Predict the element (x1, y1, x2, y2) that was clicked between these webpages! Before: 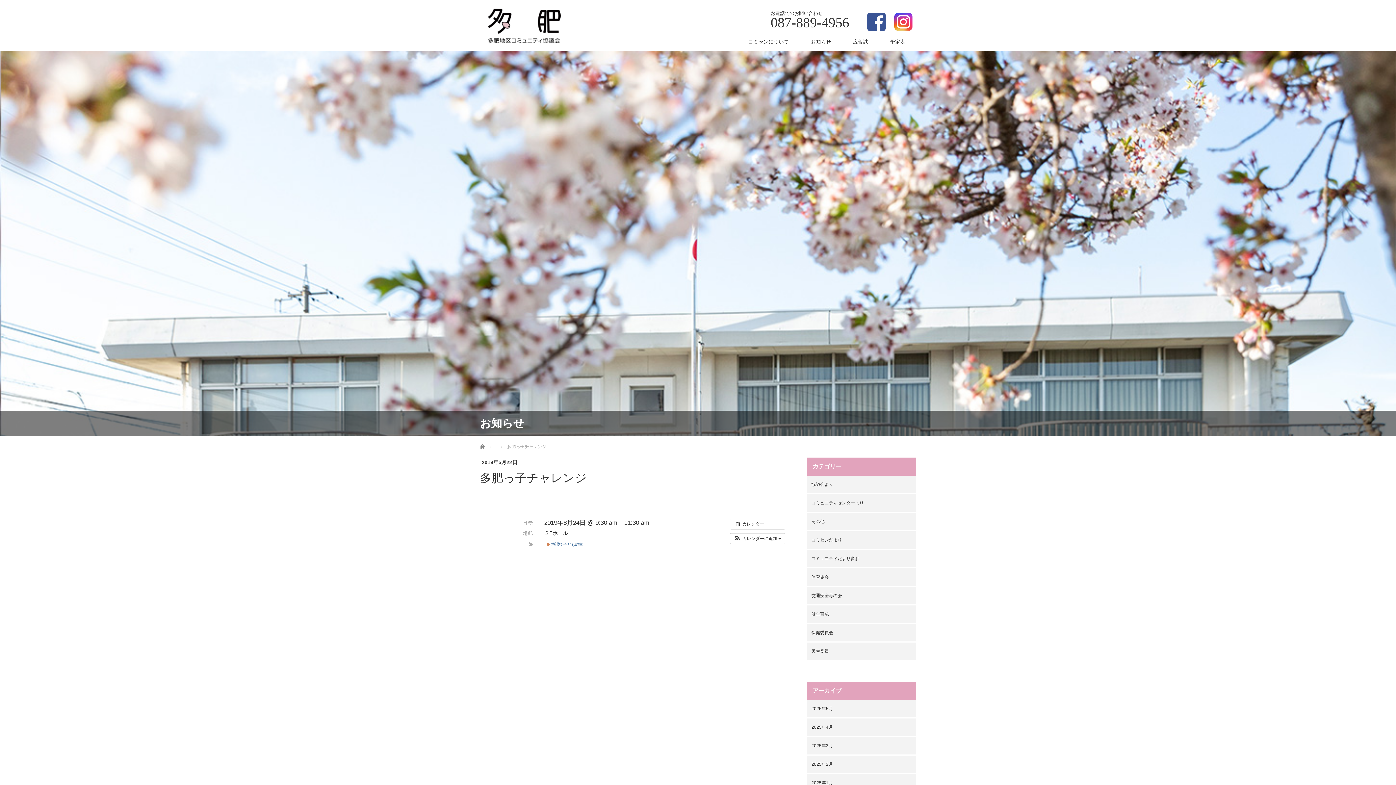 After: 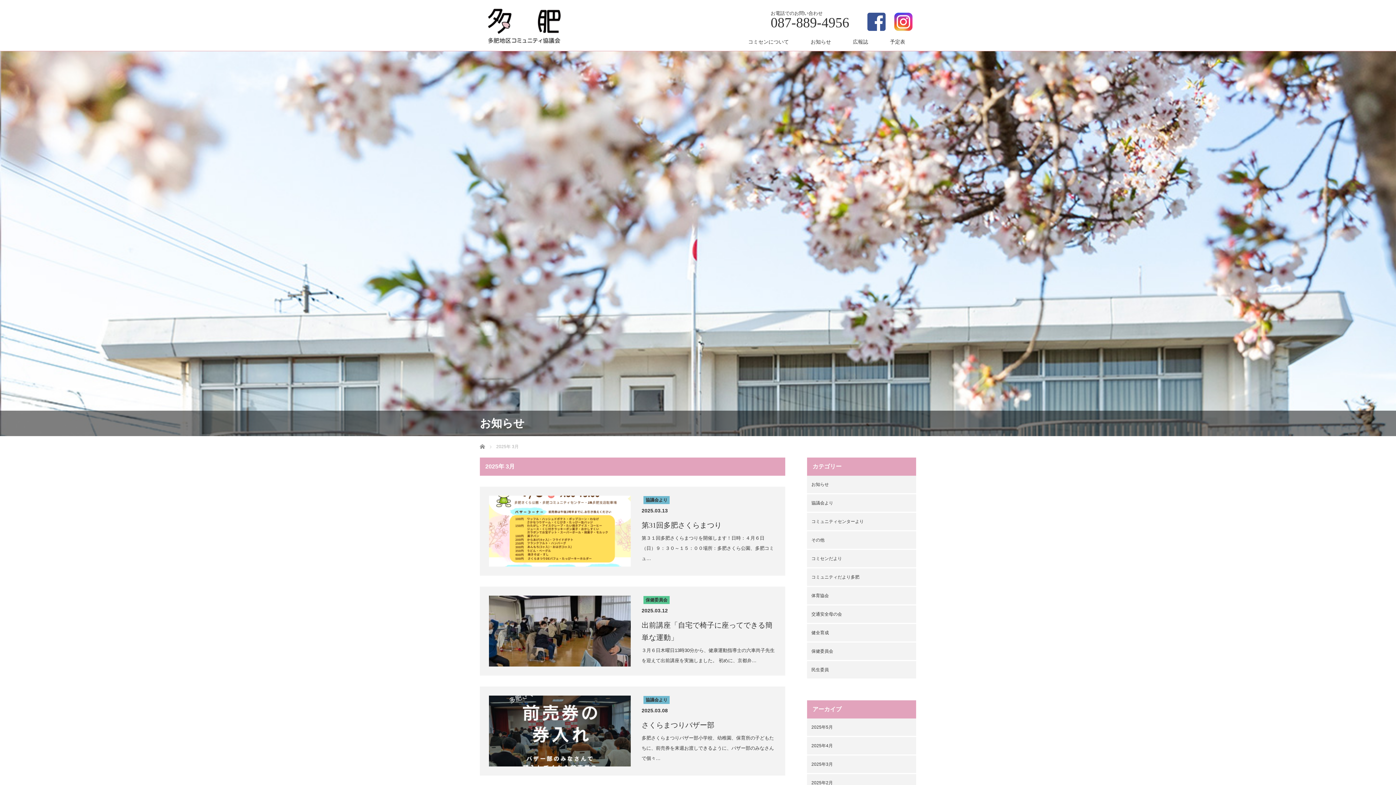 Action: bbox: (807, 737, 916, 755) label: 2025年3月